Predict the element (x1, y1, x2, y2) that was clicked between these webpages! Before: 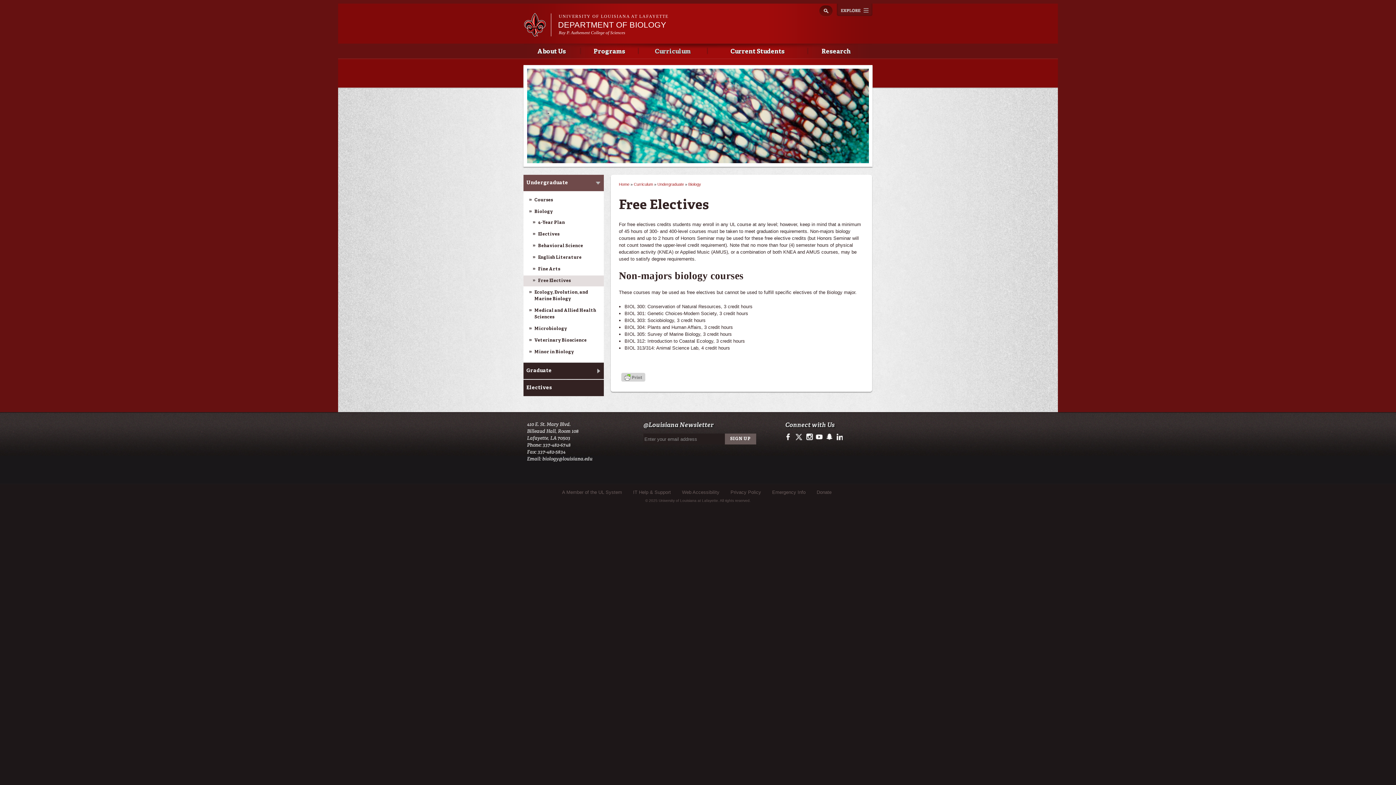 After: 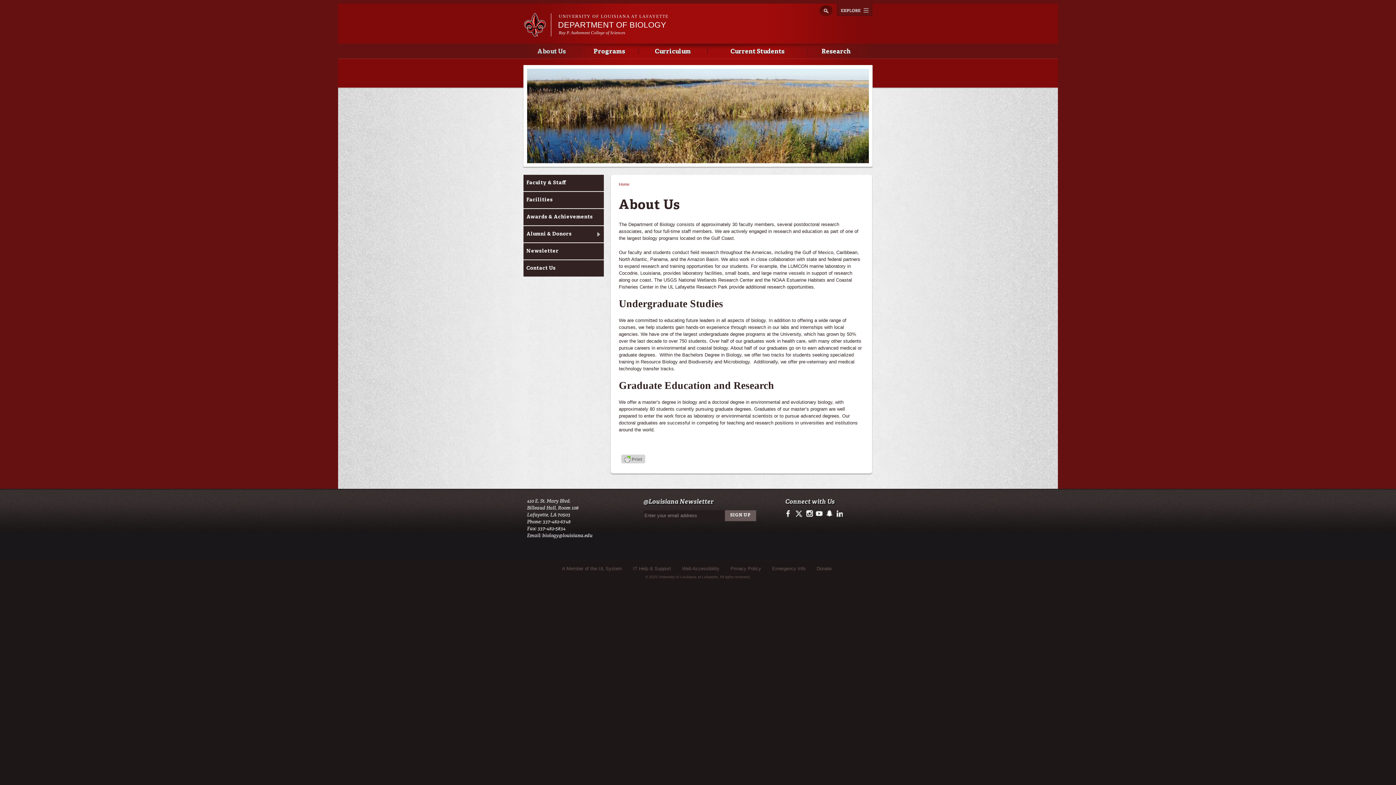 Action: bbox: (523, 44, 580, 58) label: About Us